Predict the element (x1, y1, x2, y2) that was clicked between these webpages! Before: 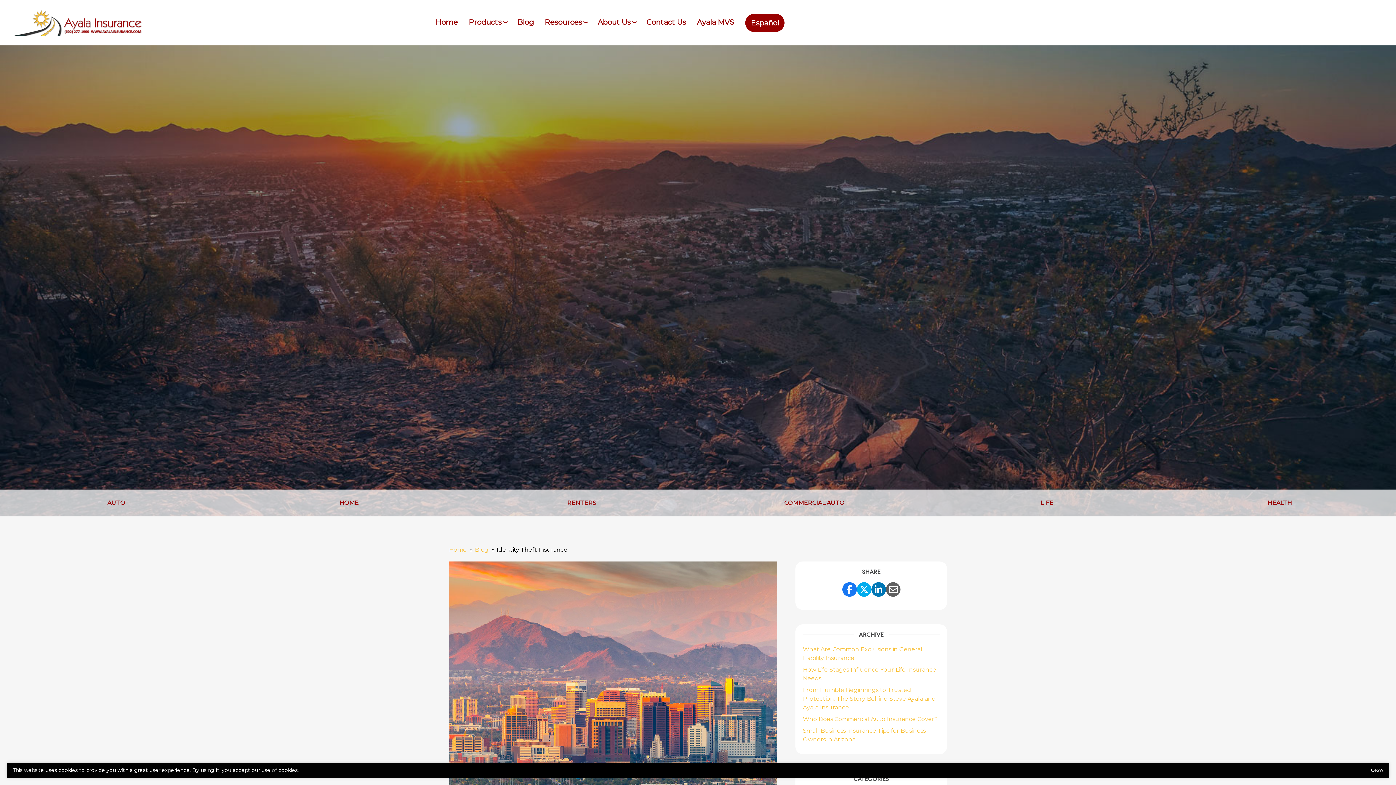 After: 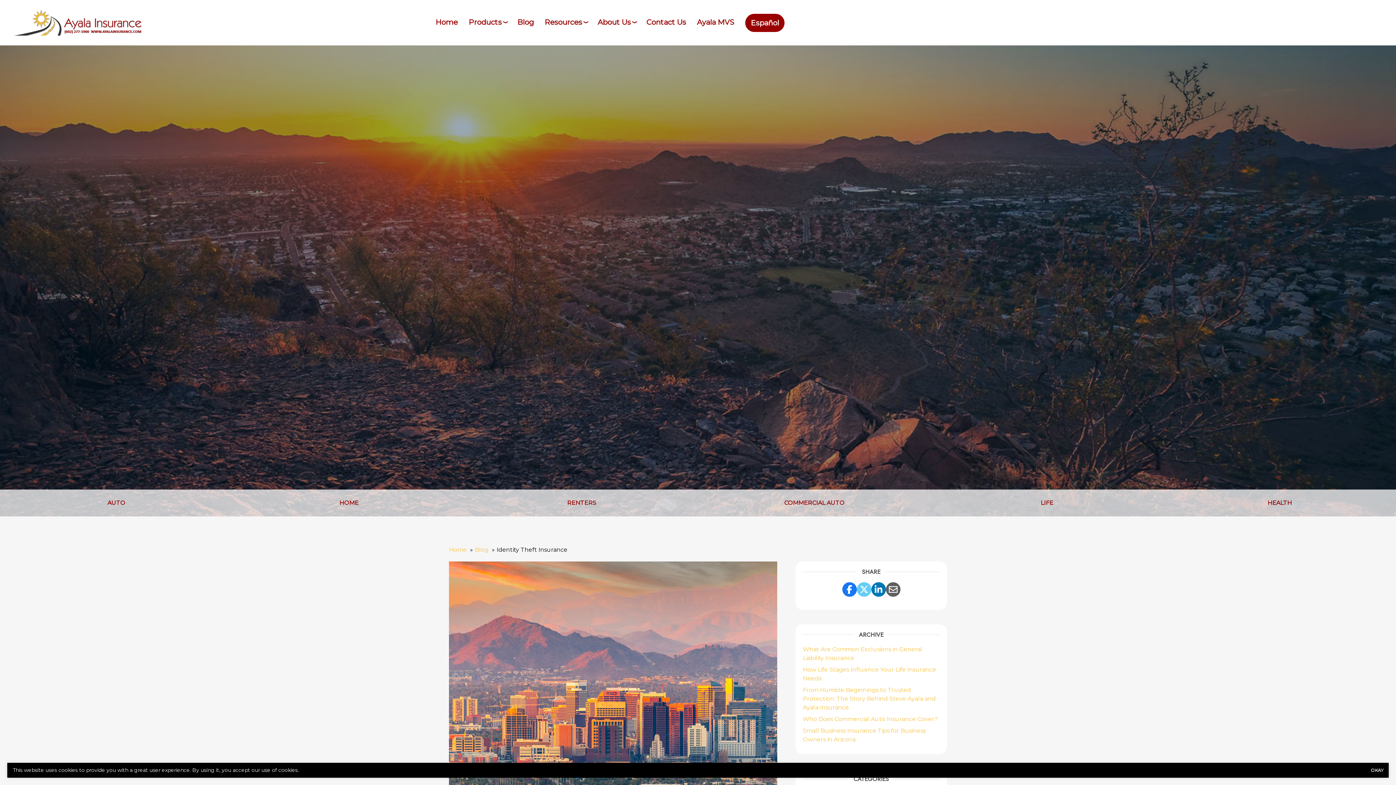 Action: label: Share Link to Twitter bbox: (856, 582, 871, 597)